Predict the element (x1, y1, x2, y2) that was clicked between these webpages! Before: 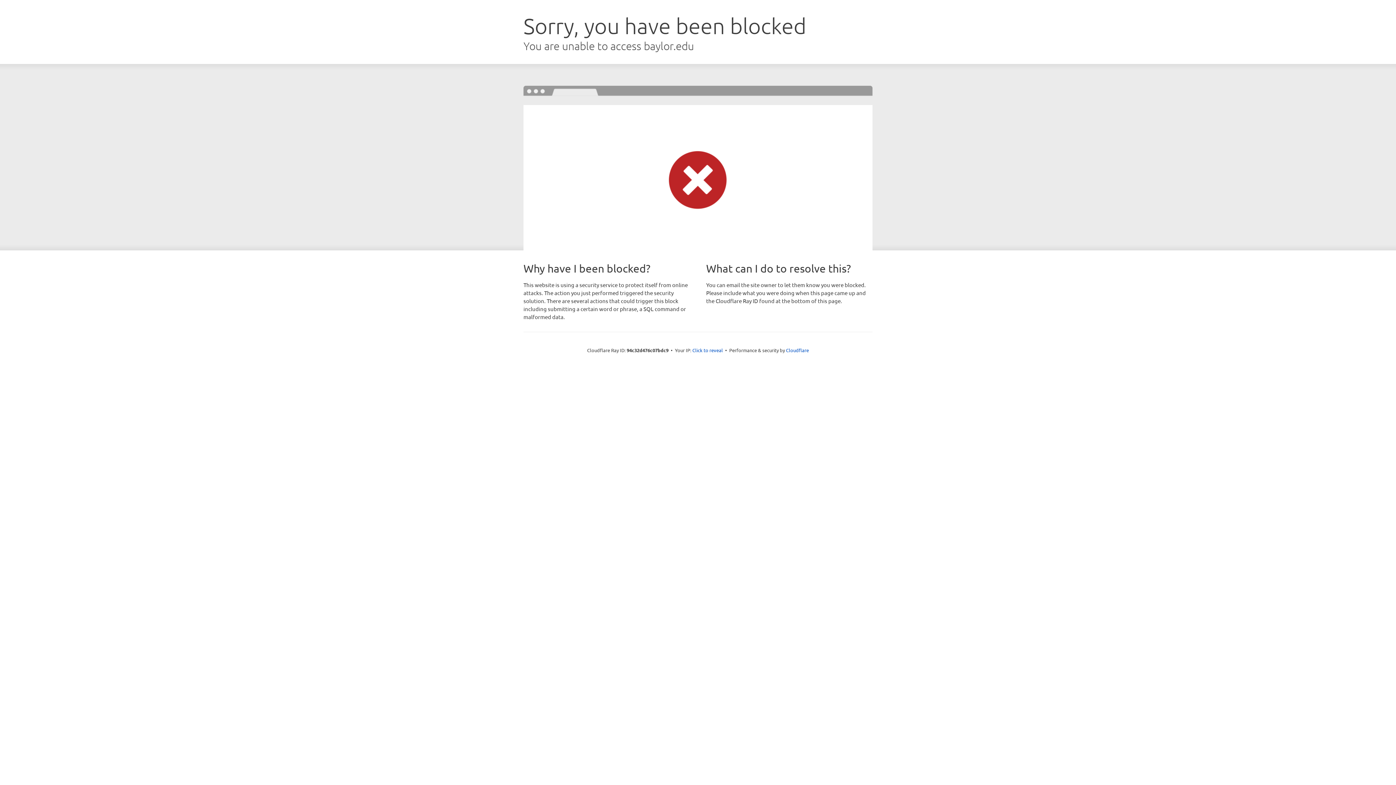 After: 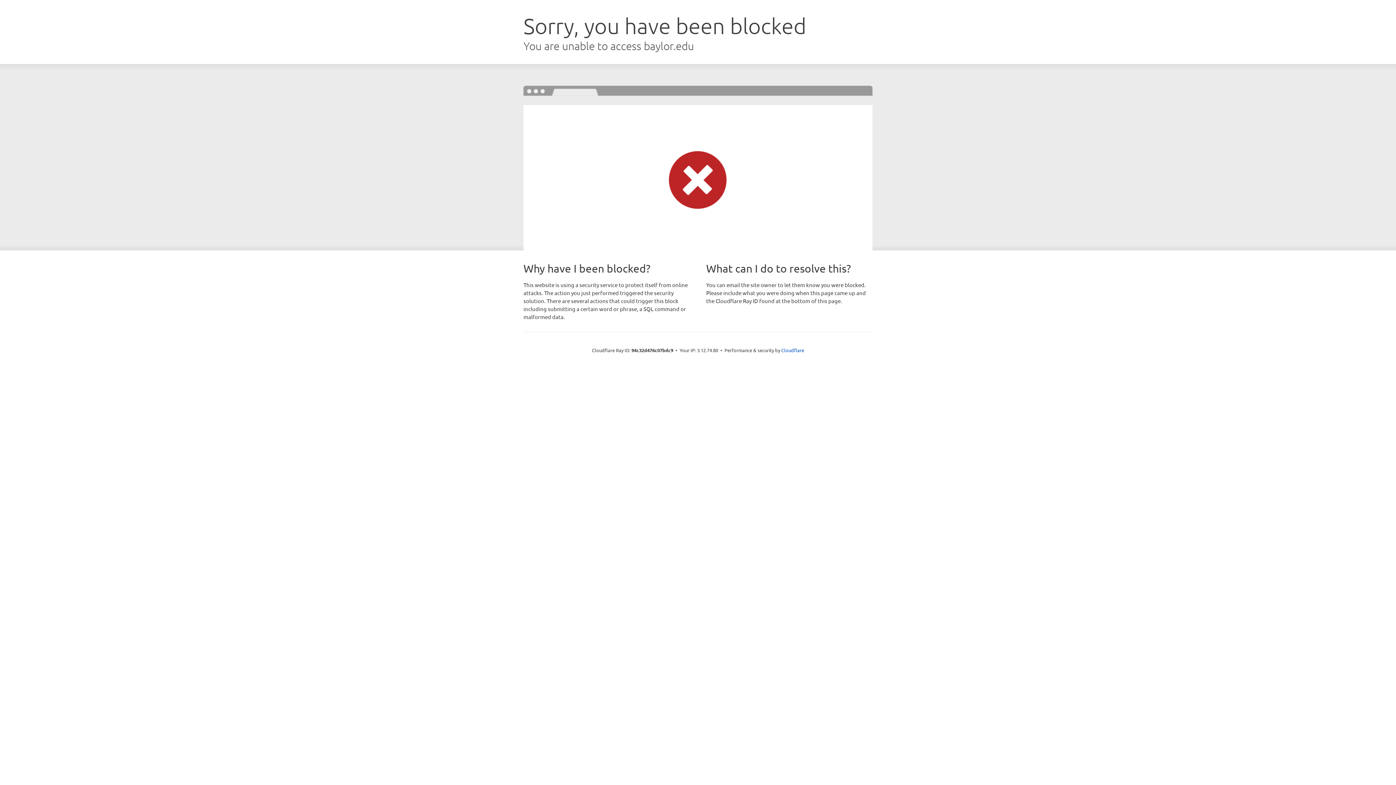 Action: bbox: (692, 346, 723, 353) label: Click to reveal